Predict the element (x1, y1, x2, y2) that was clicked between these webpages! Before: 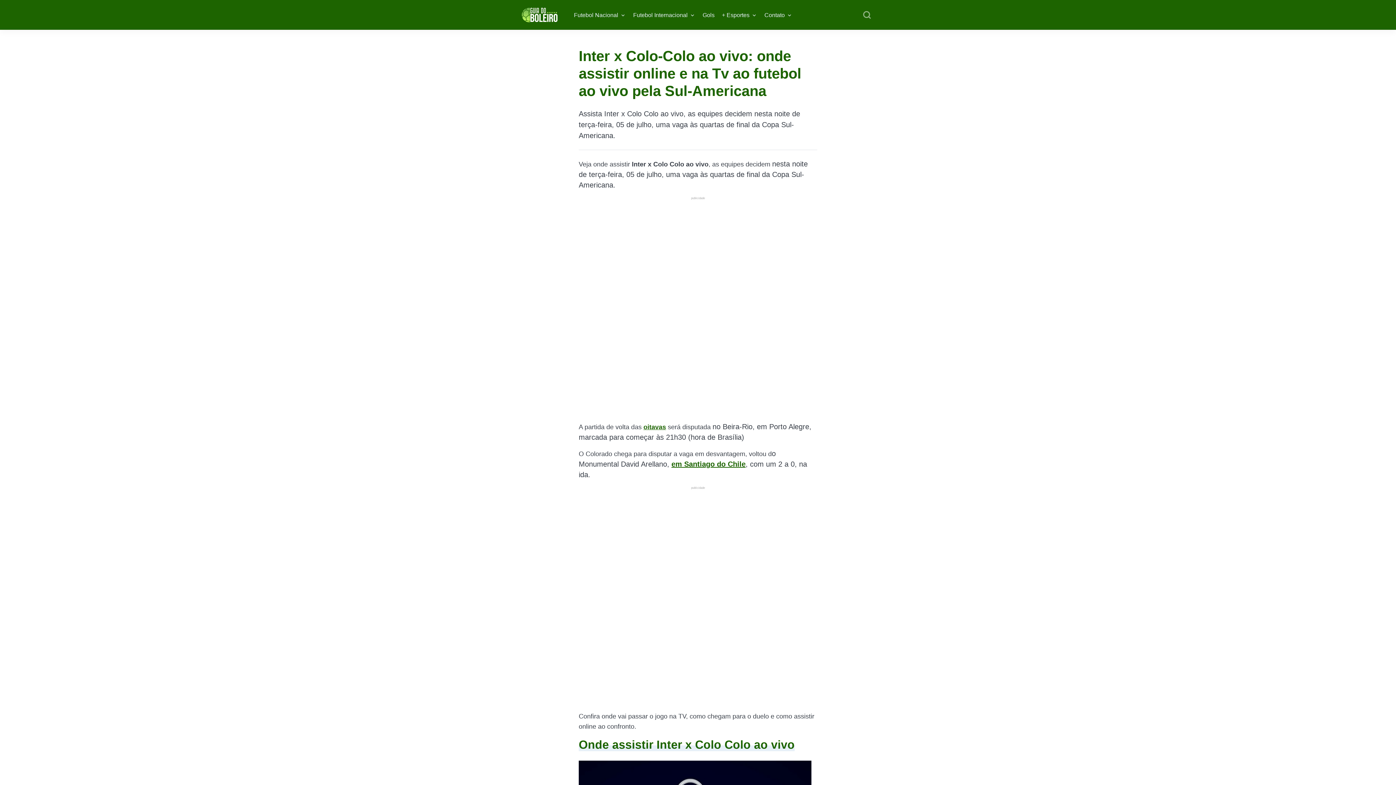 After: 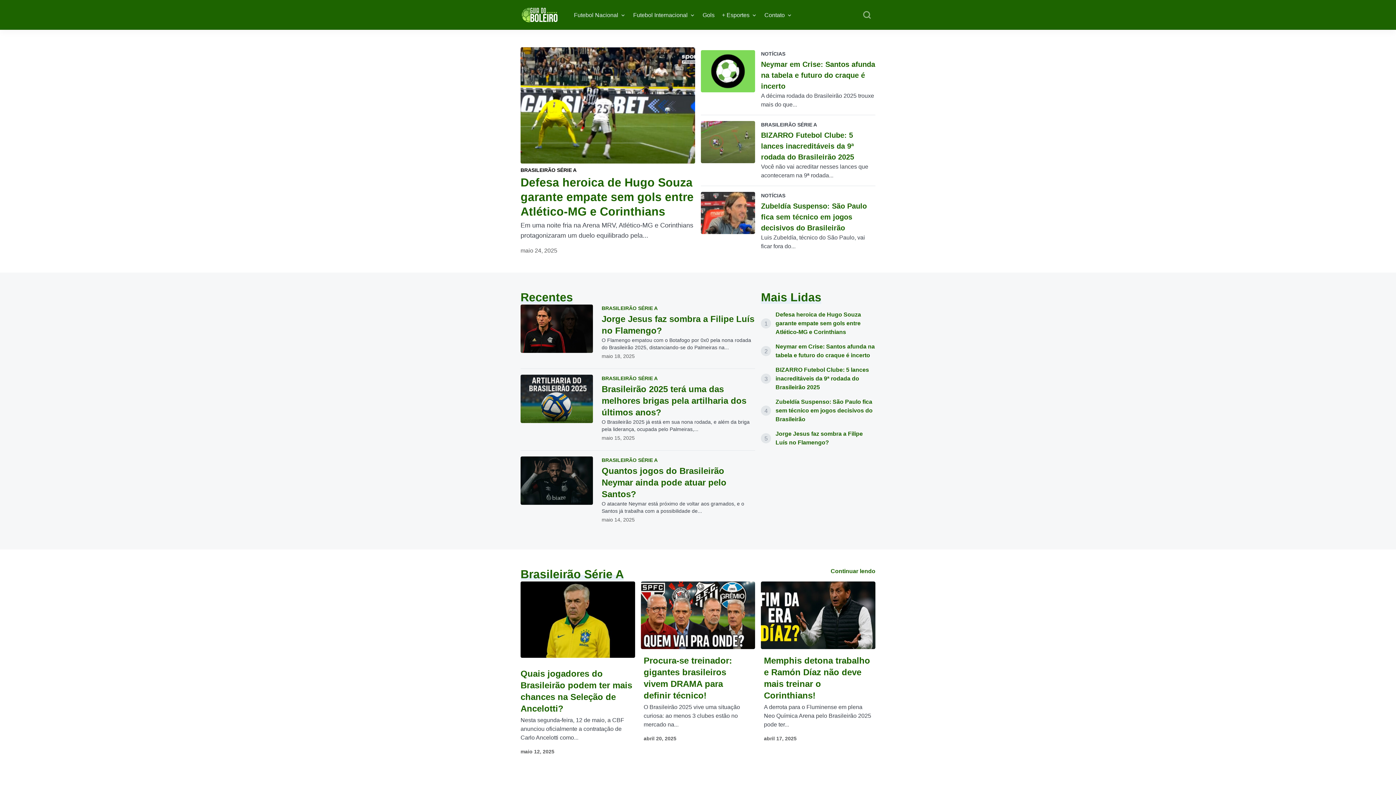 Action: bbox: (520, 11, 558, 17)